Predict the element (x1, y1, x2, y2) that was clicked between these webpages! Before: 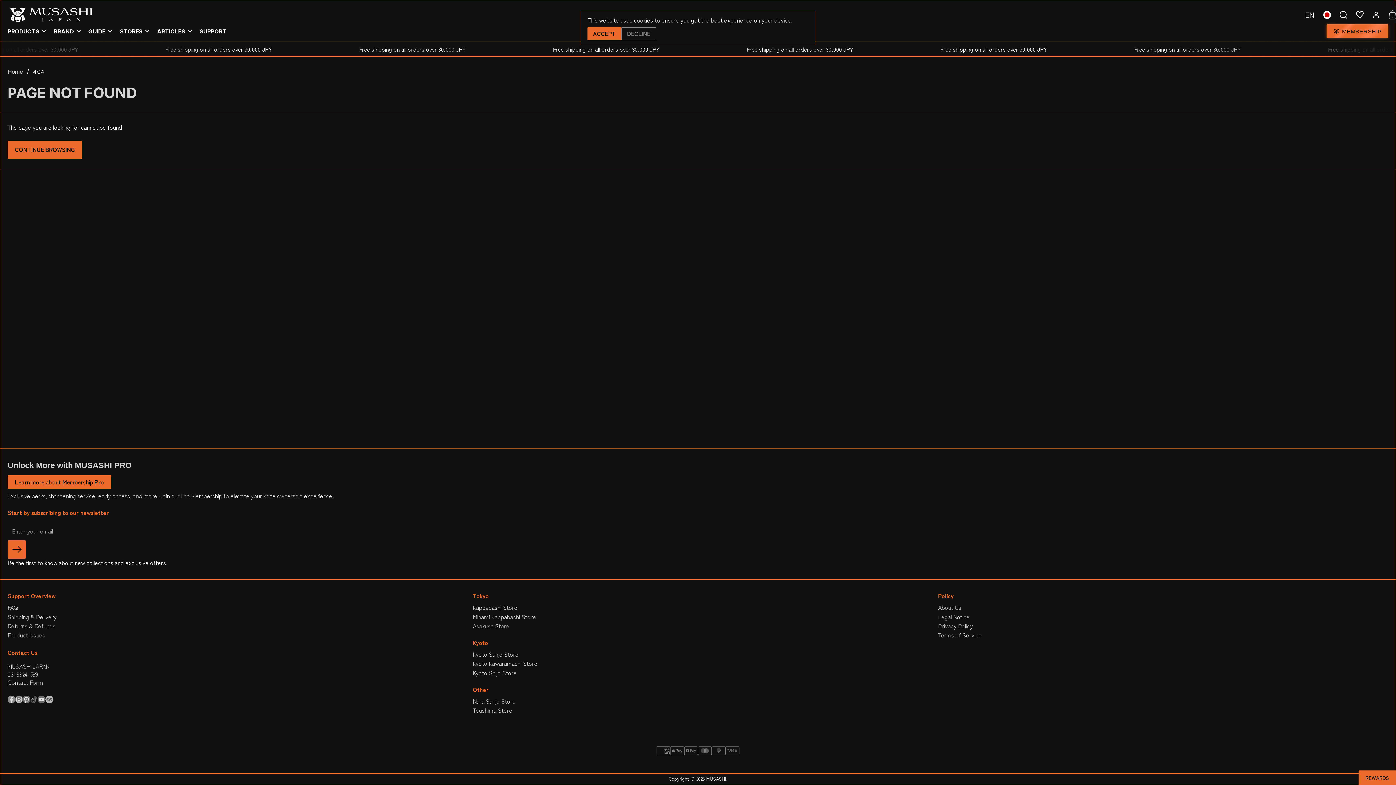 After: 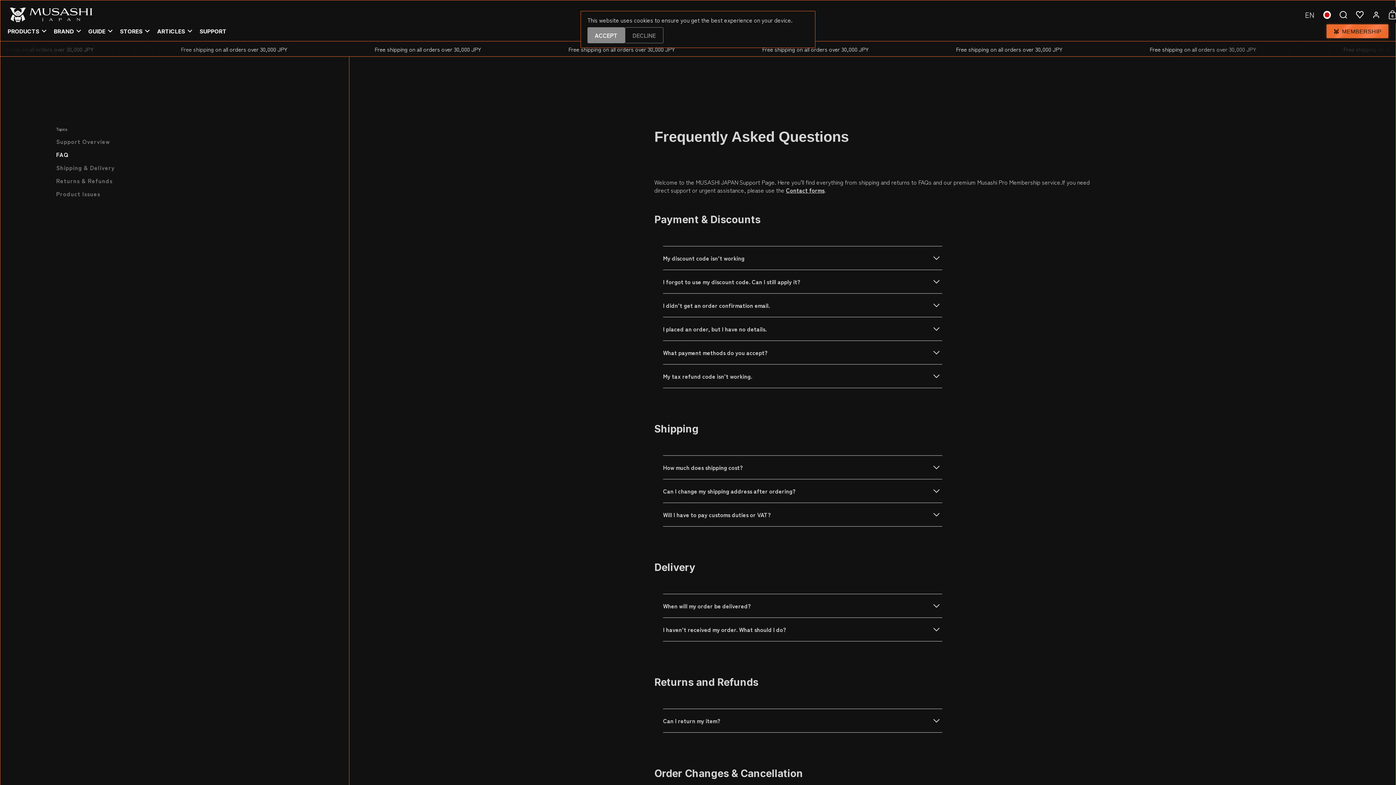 Action: bbox: (7, 603, 458, 612) label: FAQ